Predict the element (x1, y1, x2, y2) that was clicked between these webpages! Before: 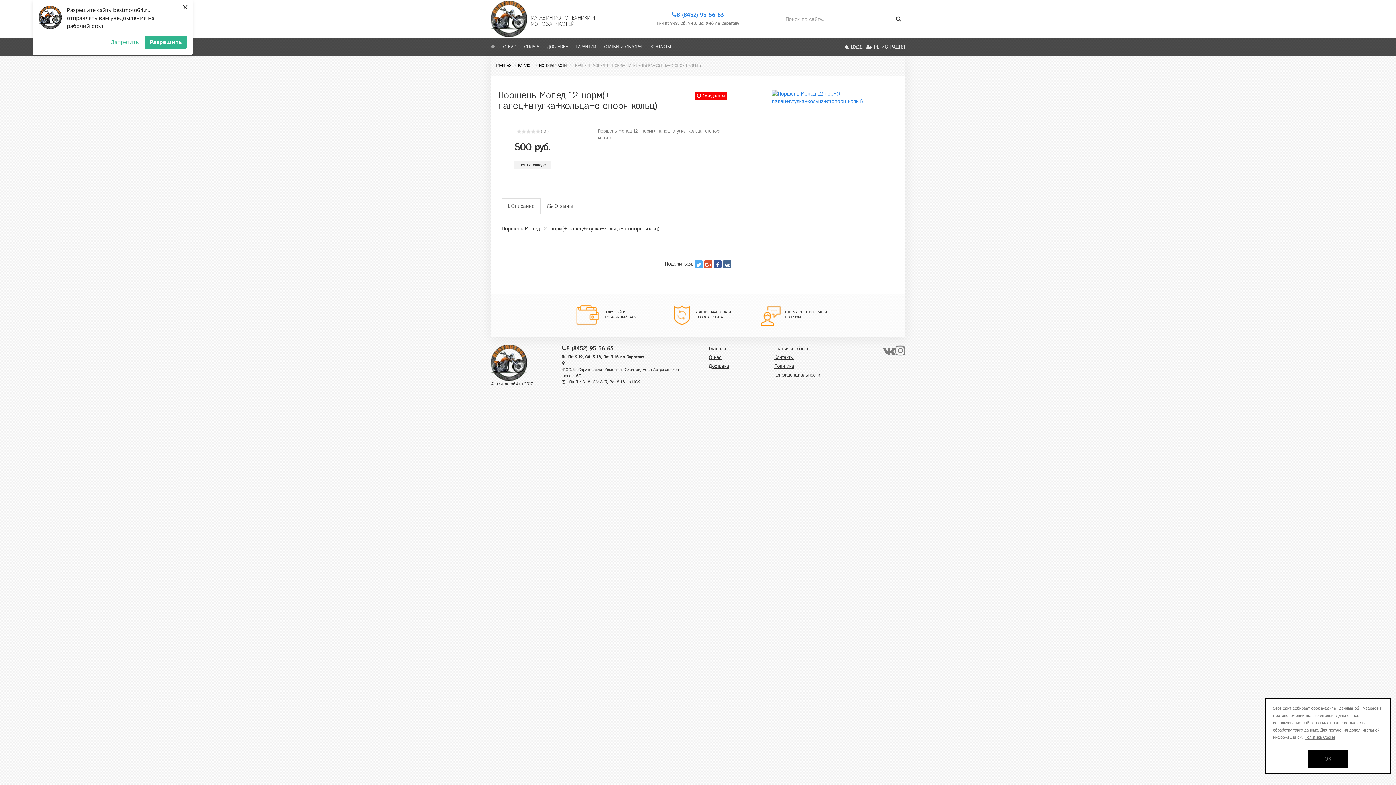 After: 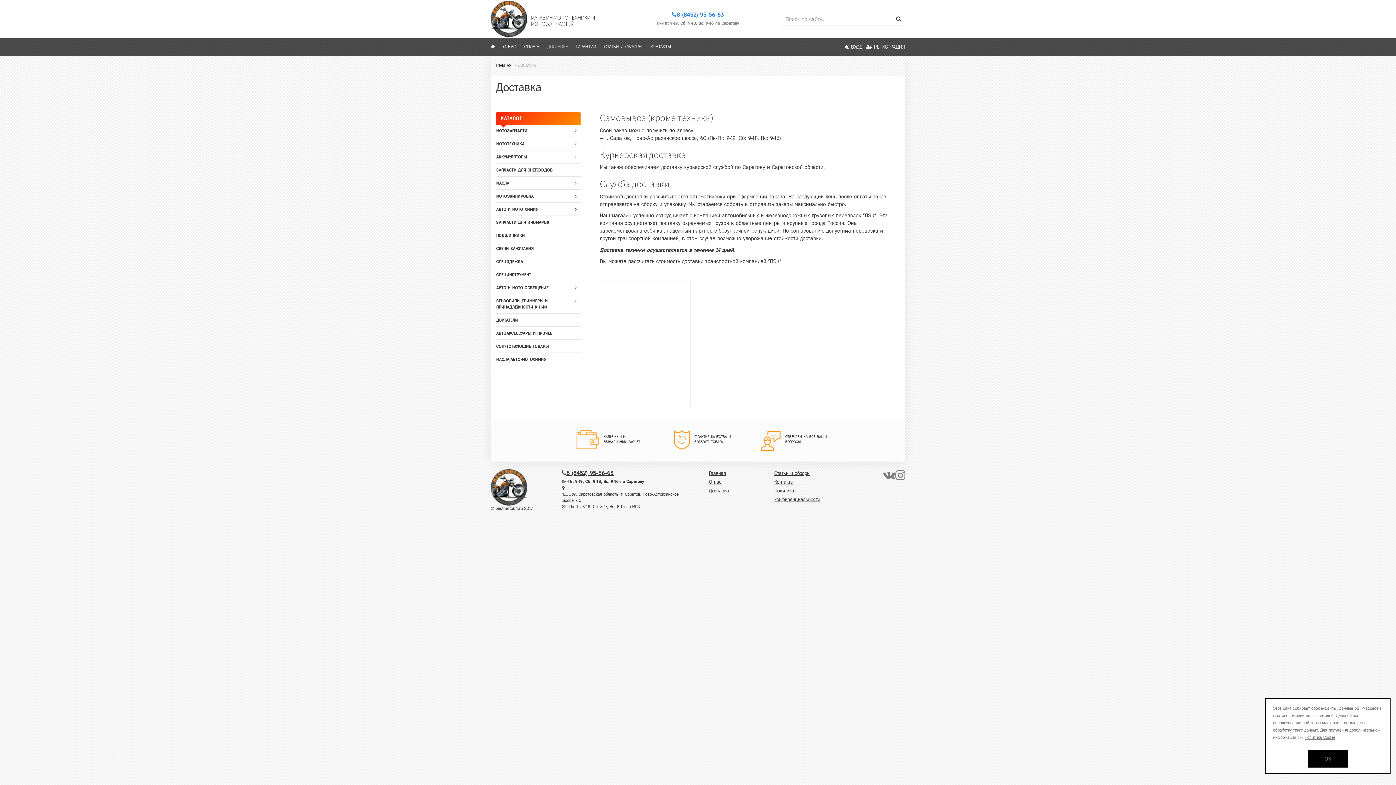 Action: bbox: (547, 44, 568, 49) label: ДОСТАВКА